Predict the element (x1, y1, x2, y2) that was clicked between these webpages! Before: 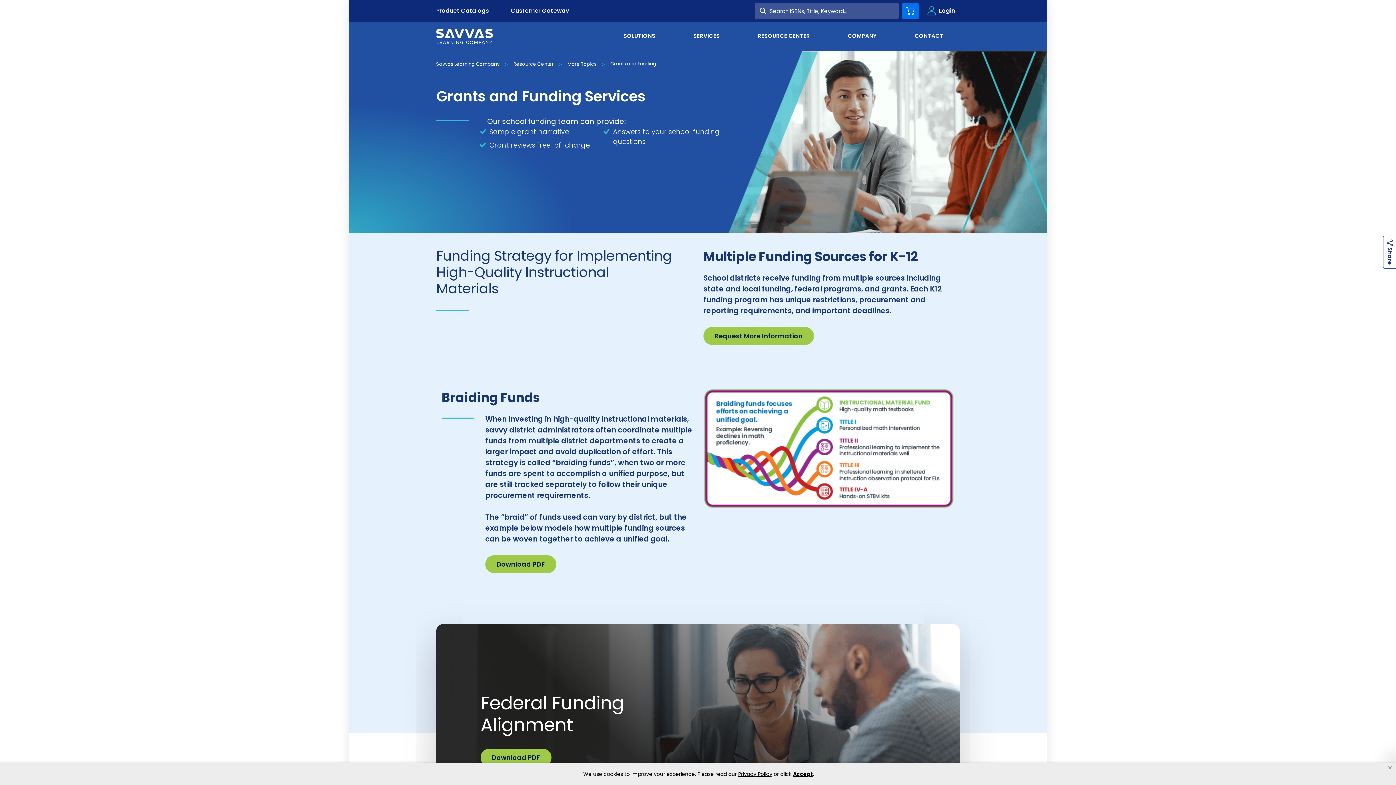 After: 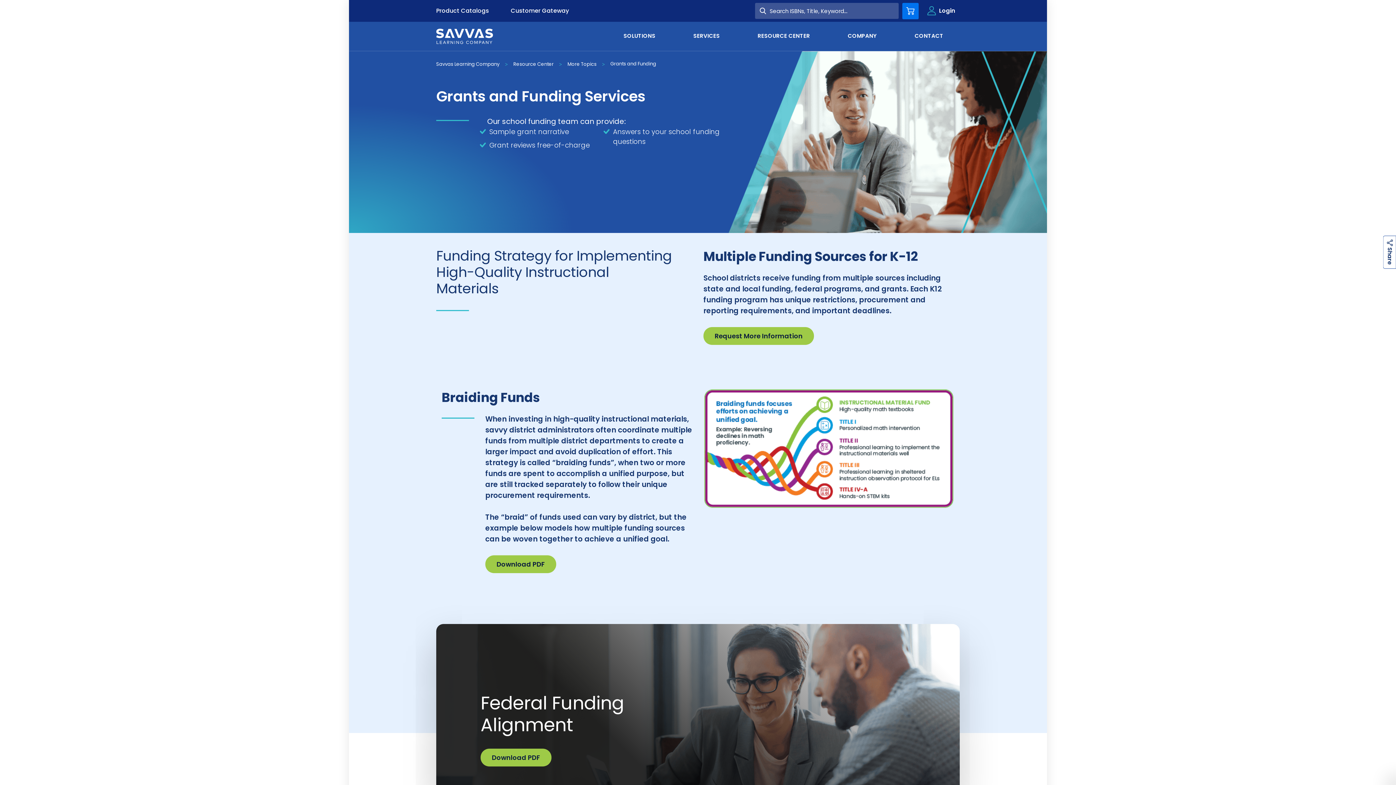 Action: label: Accept privacy policy bbox: (793, 770, 813, 778)